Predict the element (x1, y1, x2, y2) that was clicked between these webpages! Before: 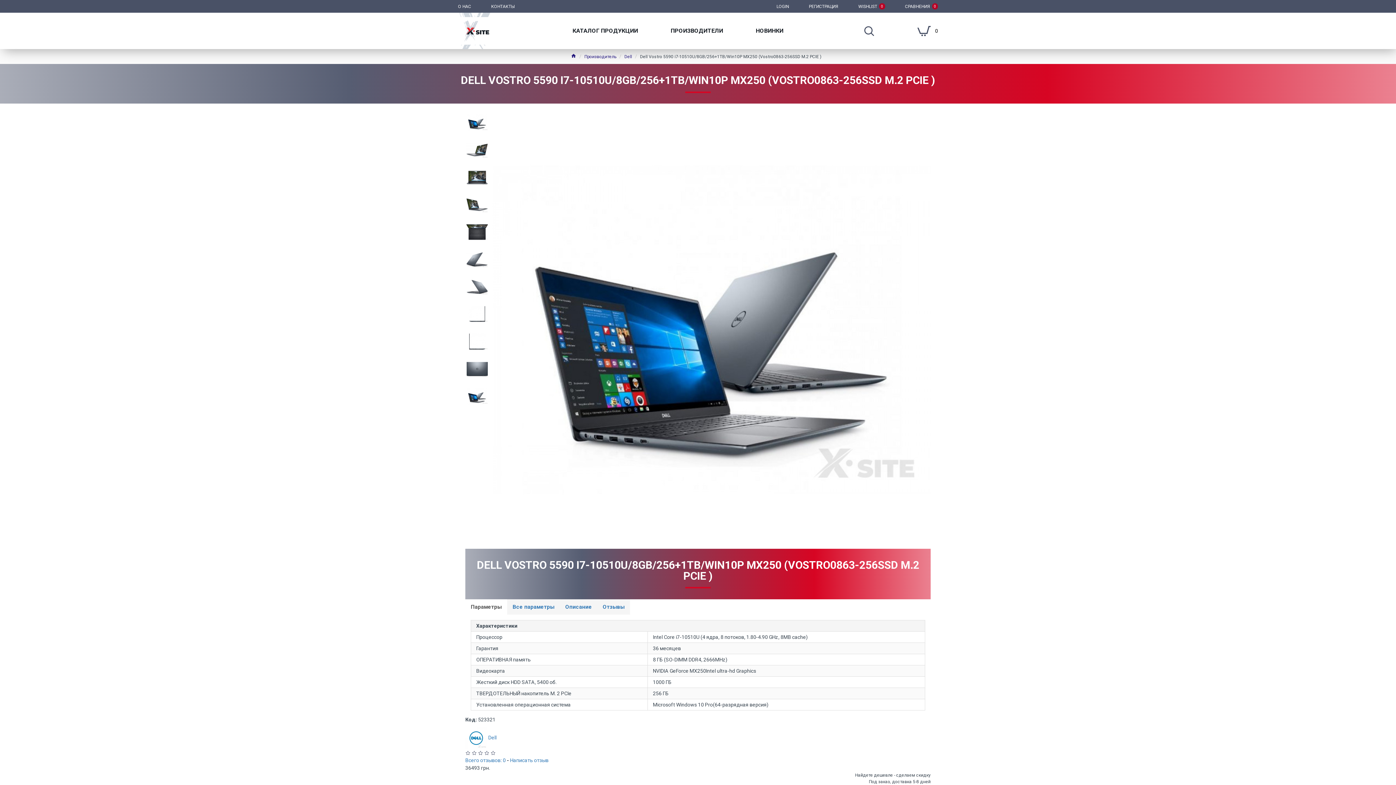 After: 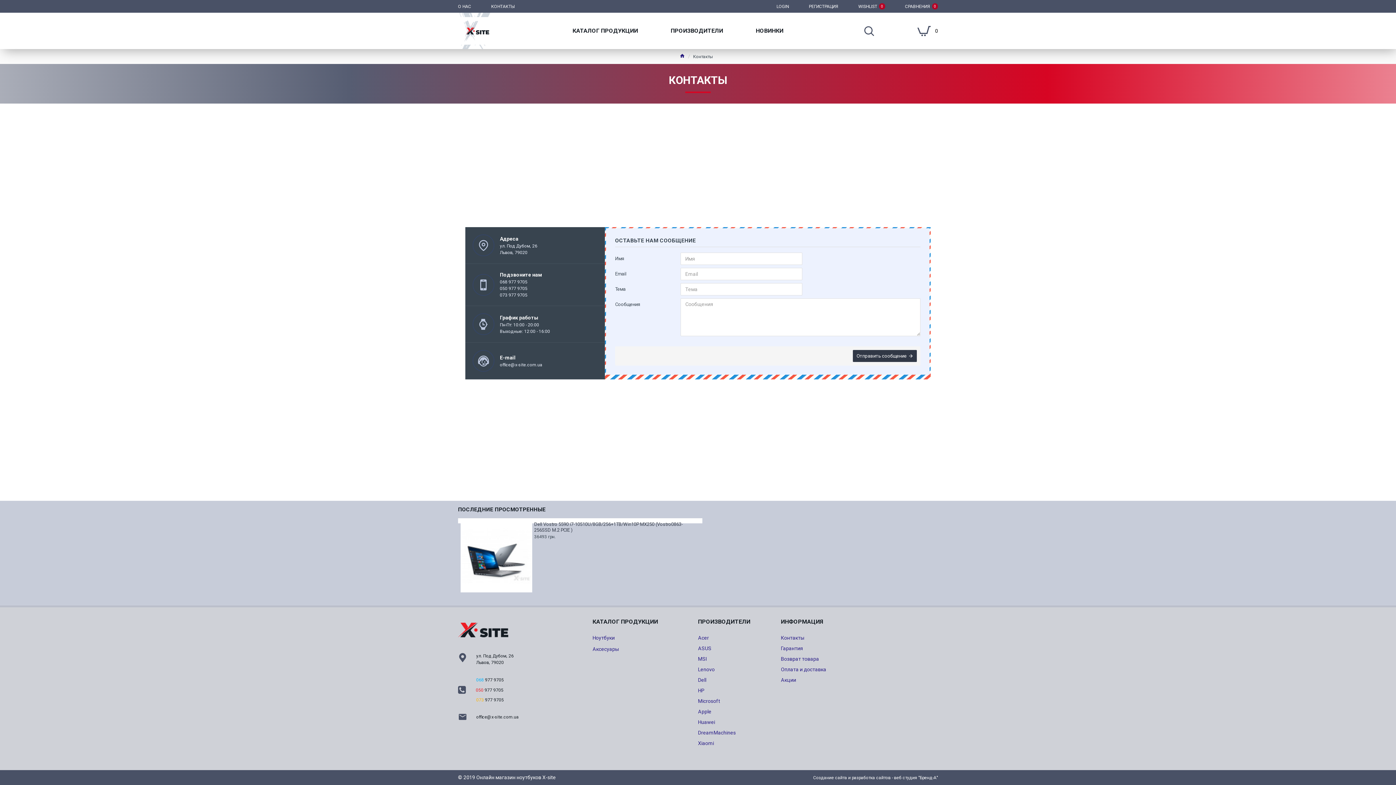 Action: bbox: (491, 0, 514, 12) label: КОНТАКТЫ